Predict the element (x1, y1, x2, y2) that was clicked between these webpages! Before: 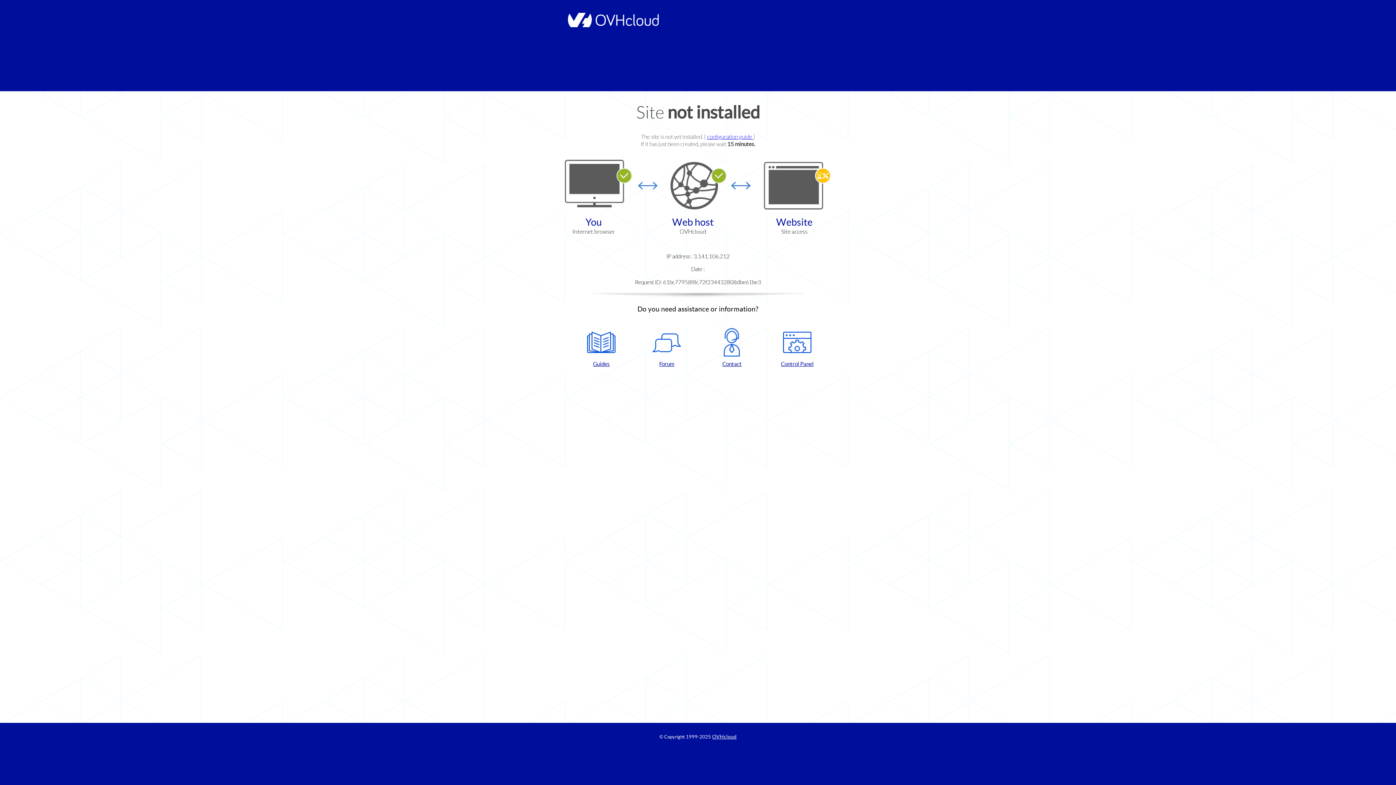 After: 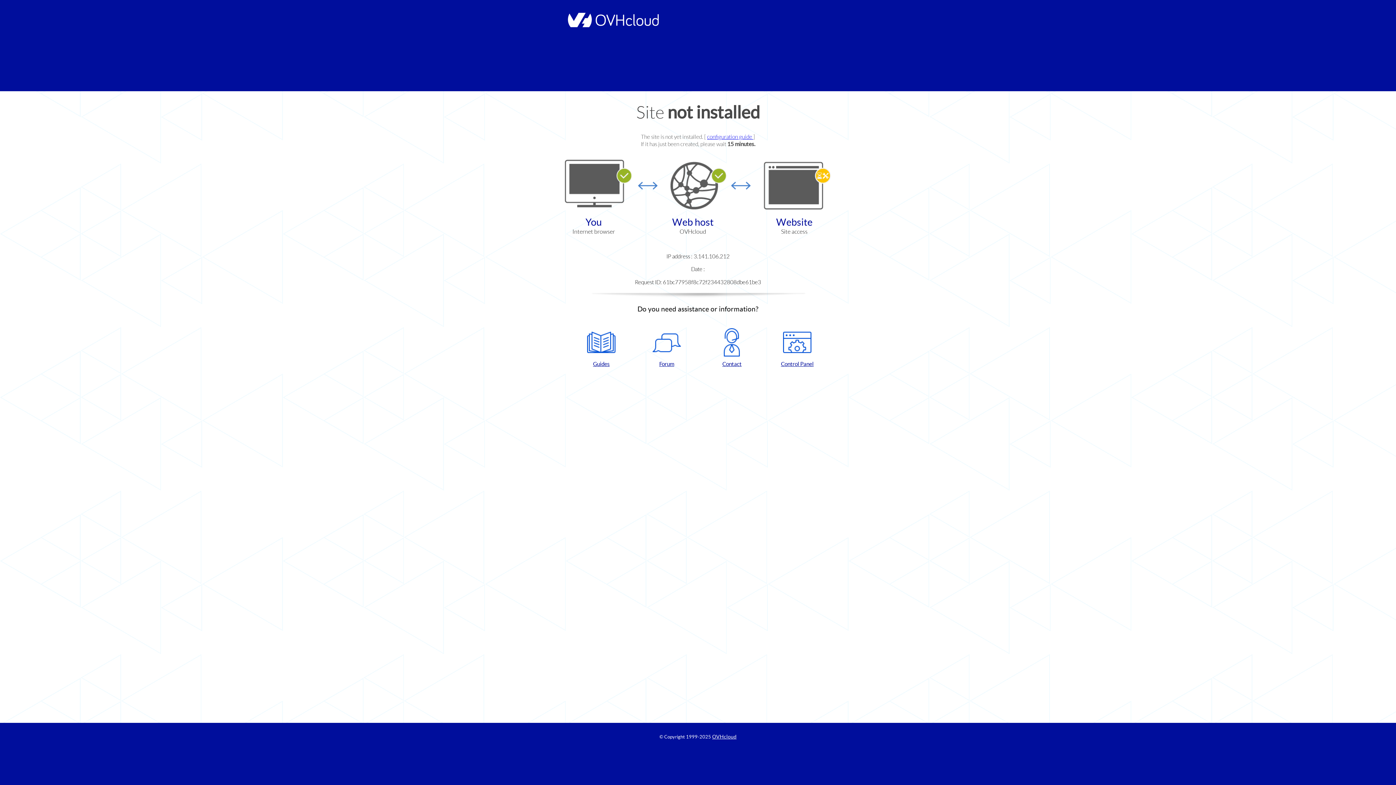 Action: label: Forum bbox: (637, 328, 696, 367)